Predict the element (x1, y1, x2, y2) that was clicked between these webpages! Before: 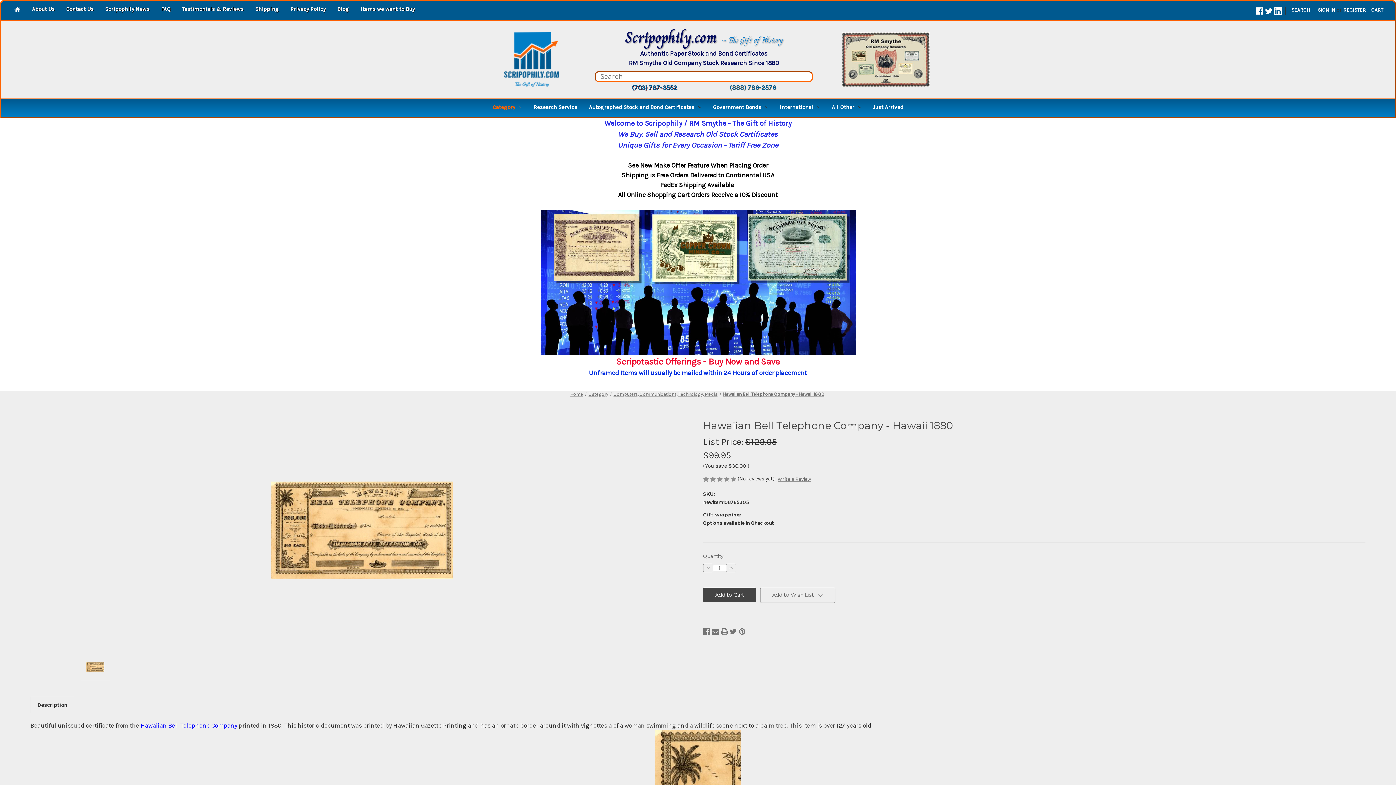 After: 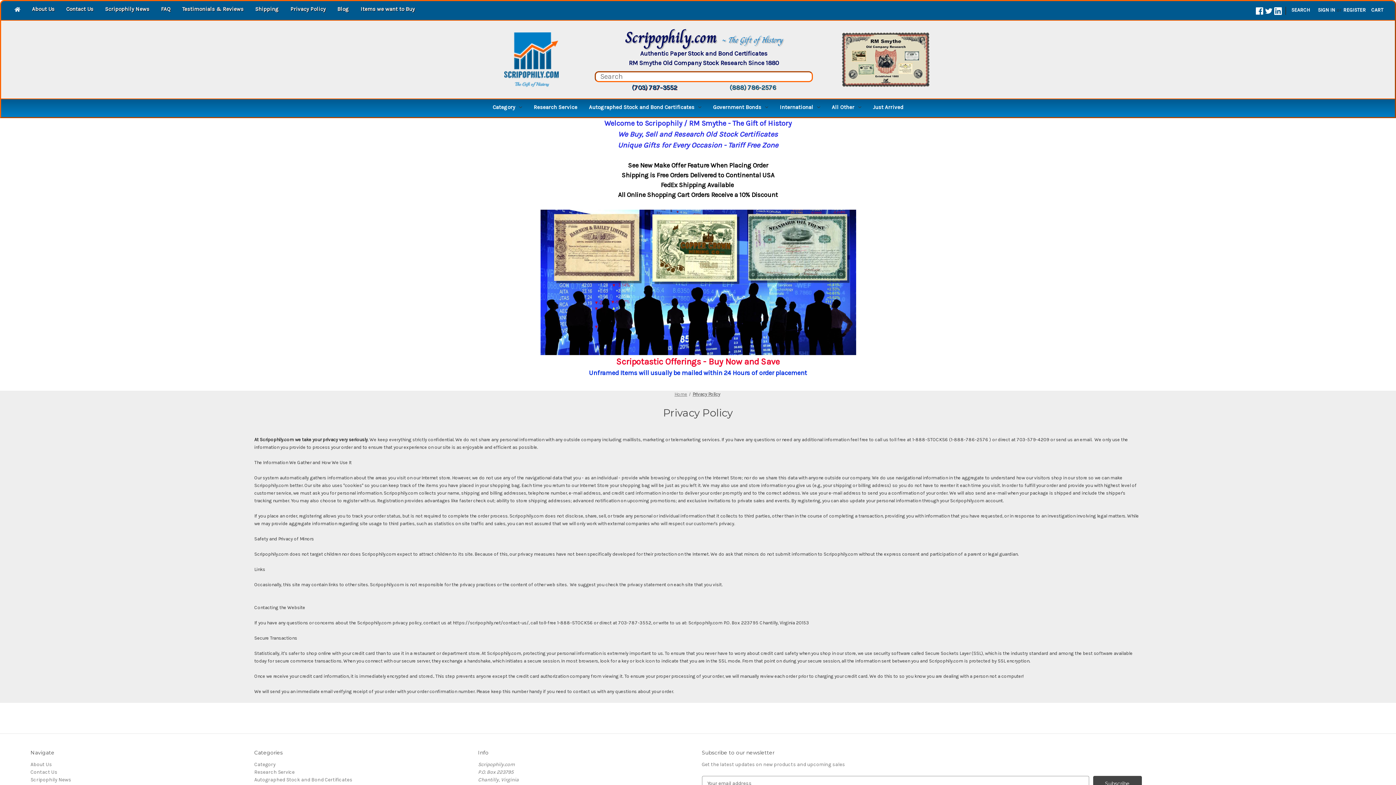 Action: bbox: (284, 1, 331, 18) label: Privacy Policy